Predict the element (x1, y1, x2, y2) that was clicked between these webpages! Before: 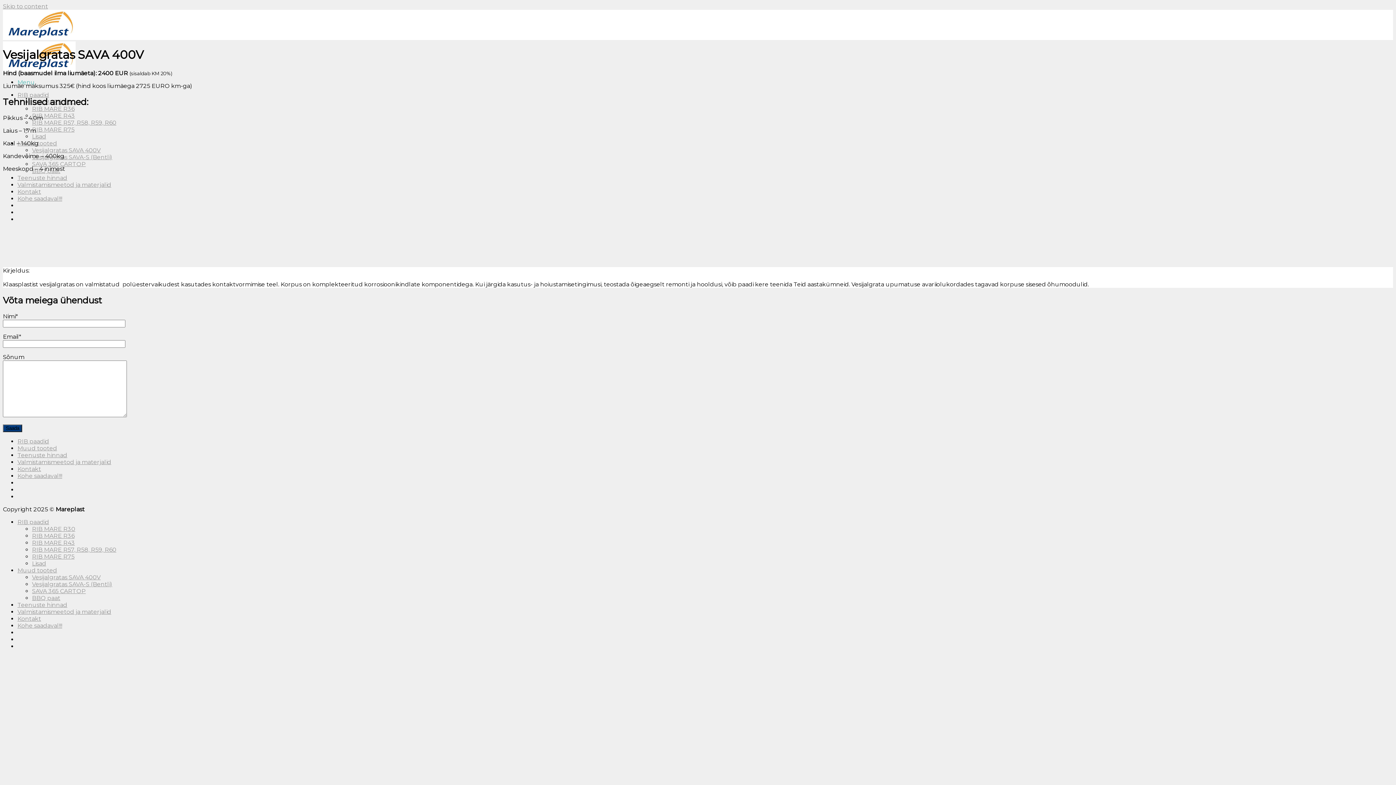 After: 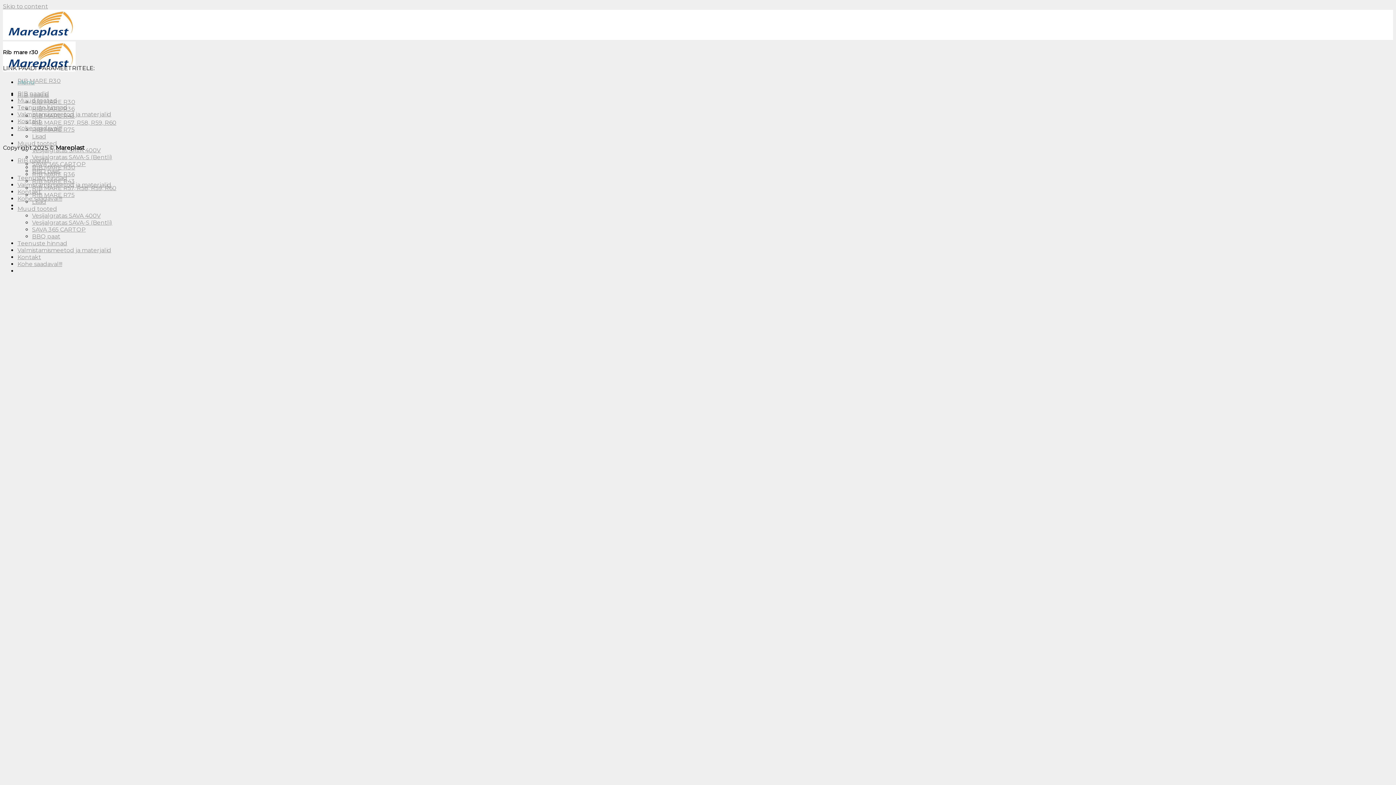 Action: bbox: (17, 472, 62, 479) label: Kohe saadaval!!!